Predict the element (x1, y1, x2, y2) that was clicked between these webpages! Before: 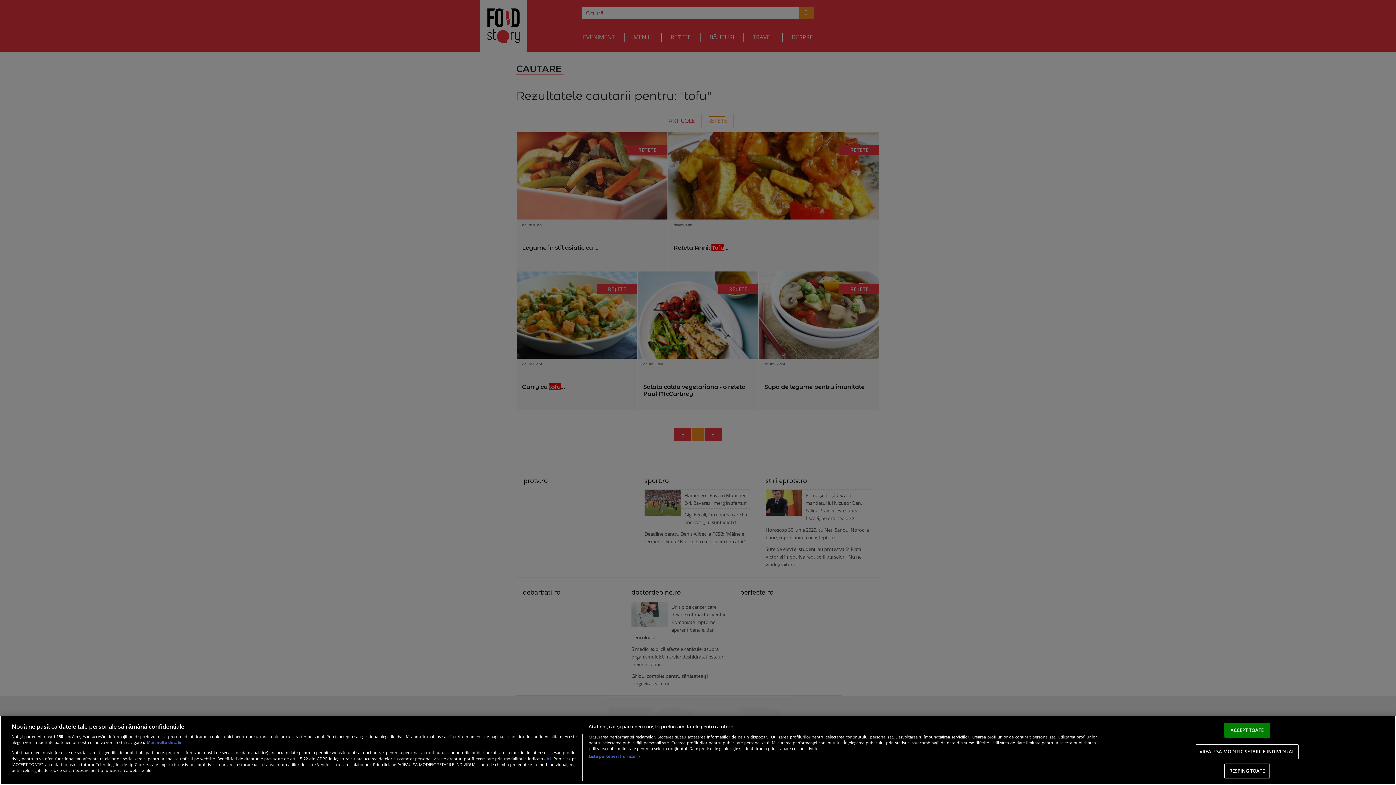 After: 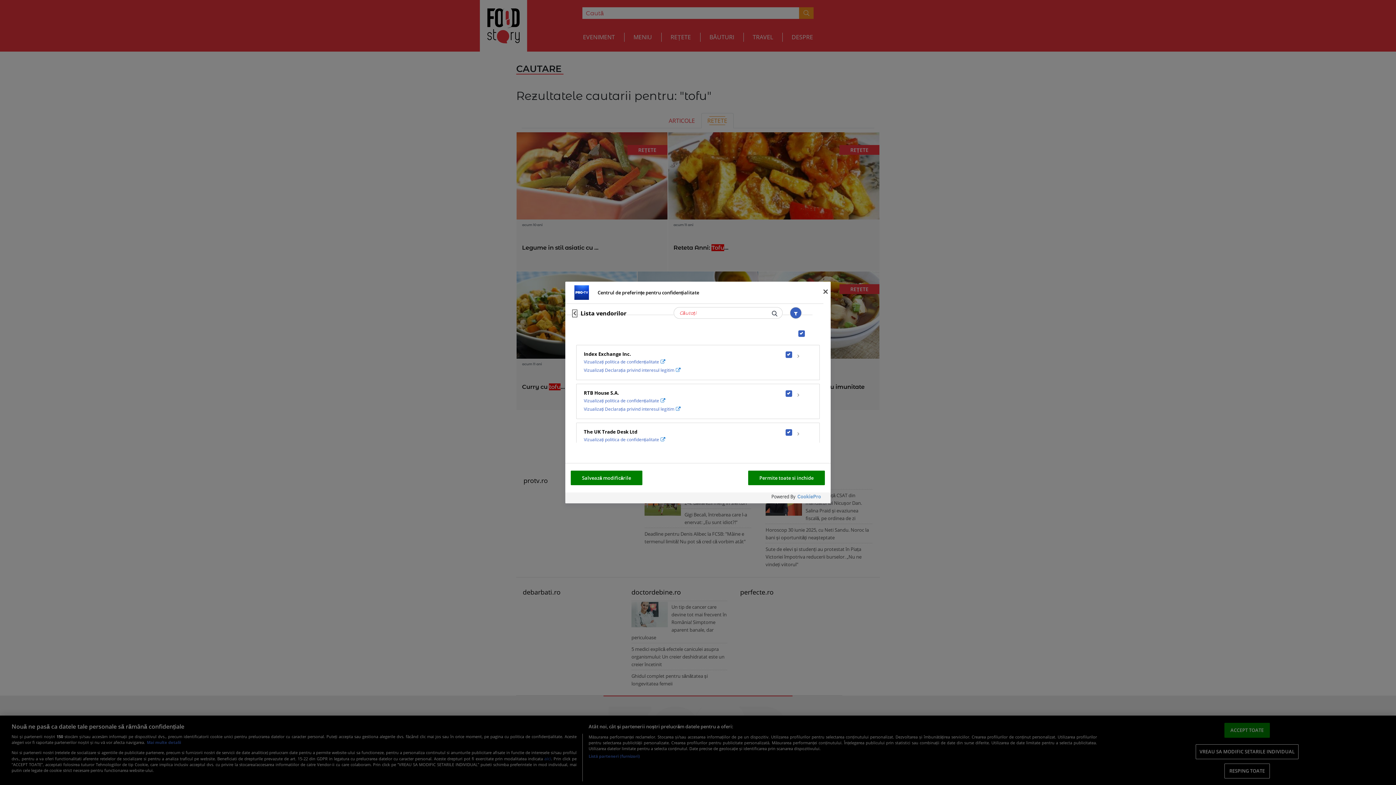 Action: label: Listă parteneri (furnizori) bbox: (588, 753, 640, 759)